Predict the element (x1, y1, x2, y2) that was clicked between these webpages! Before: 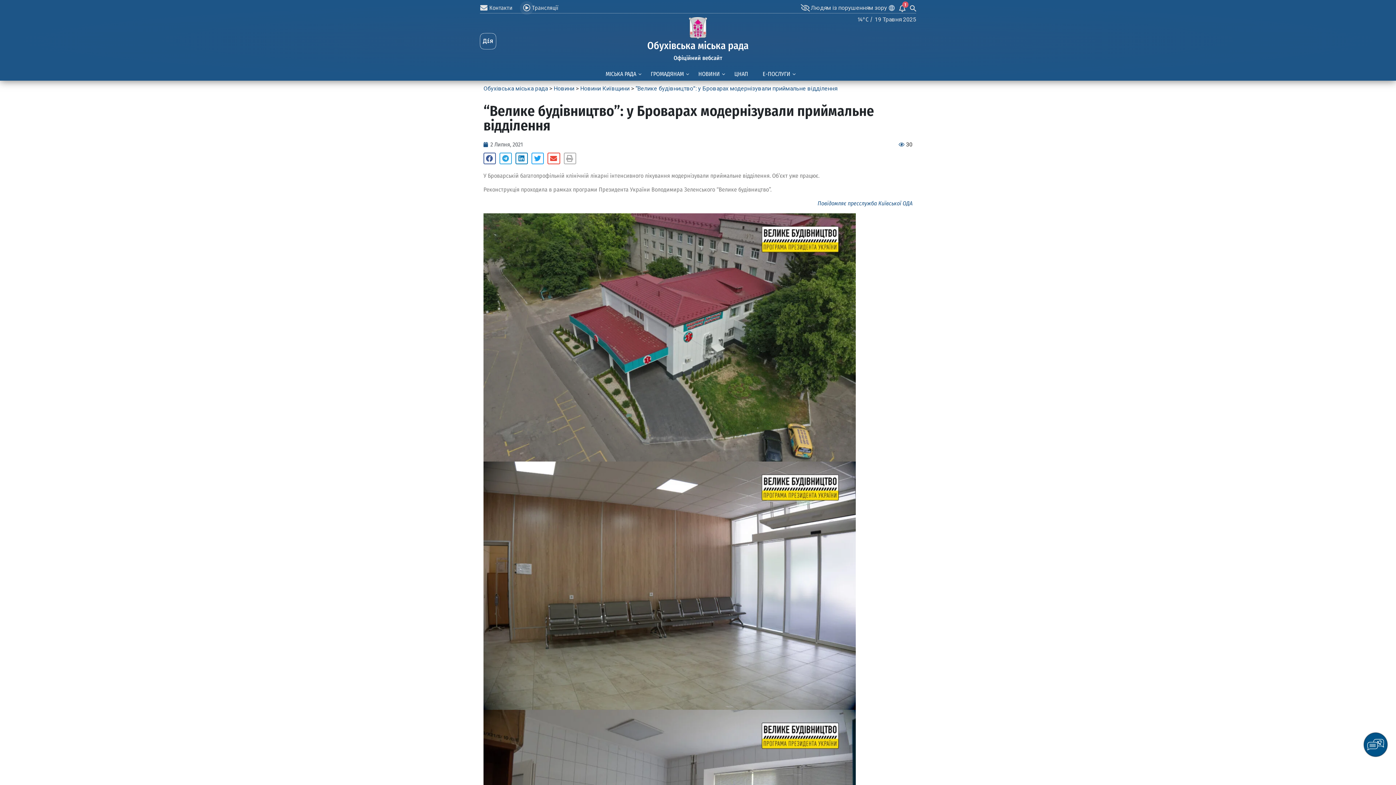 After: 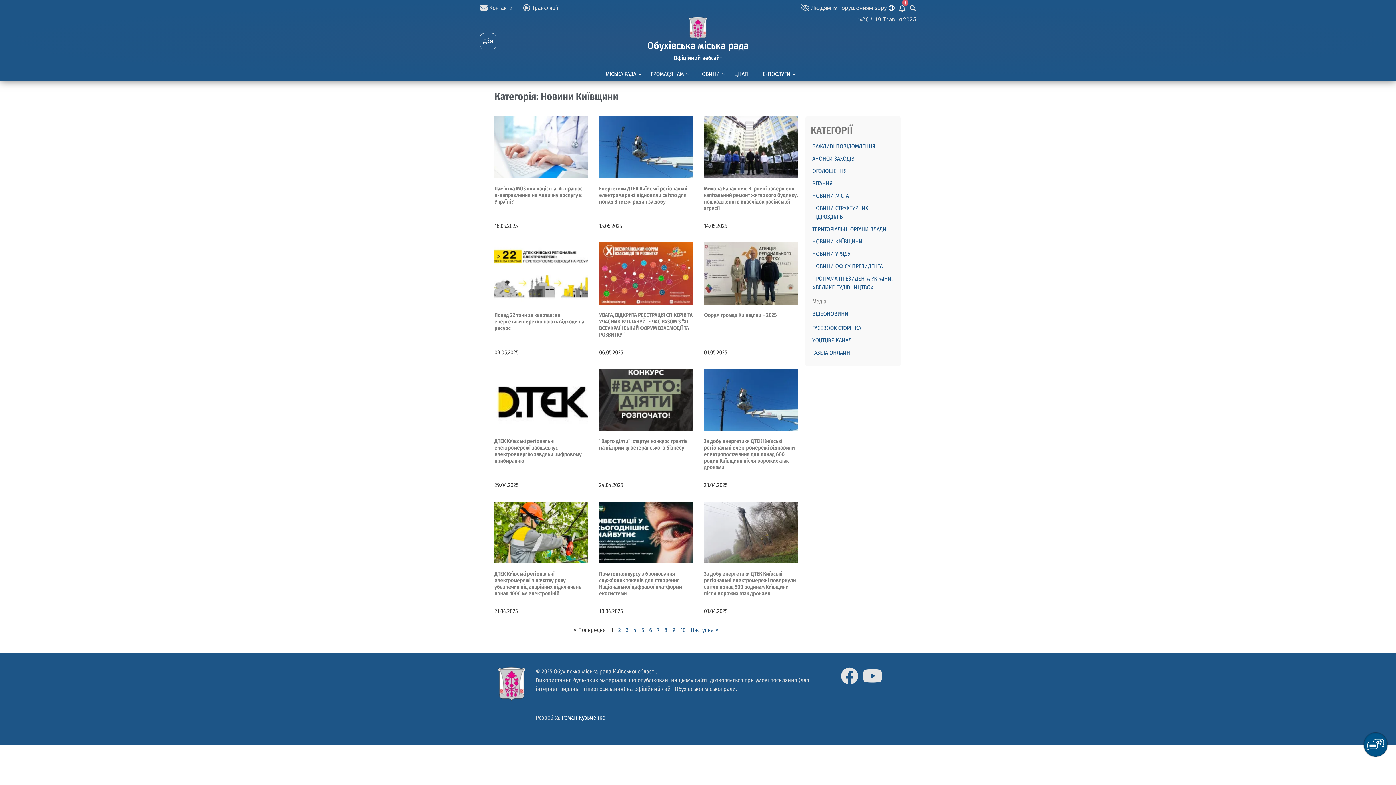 Action: label: Новини Київщини bbox: (580, 85, 629, 92)